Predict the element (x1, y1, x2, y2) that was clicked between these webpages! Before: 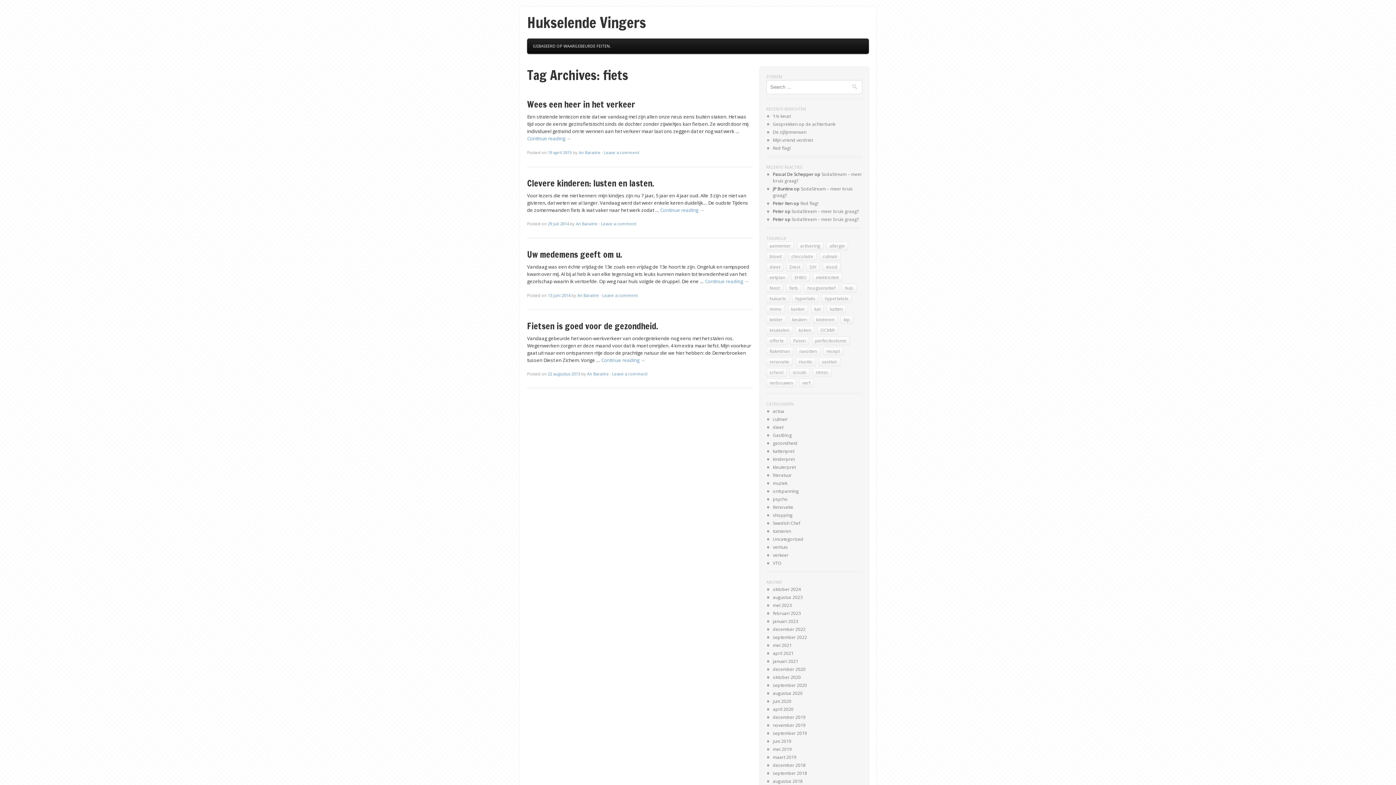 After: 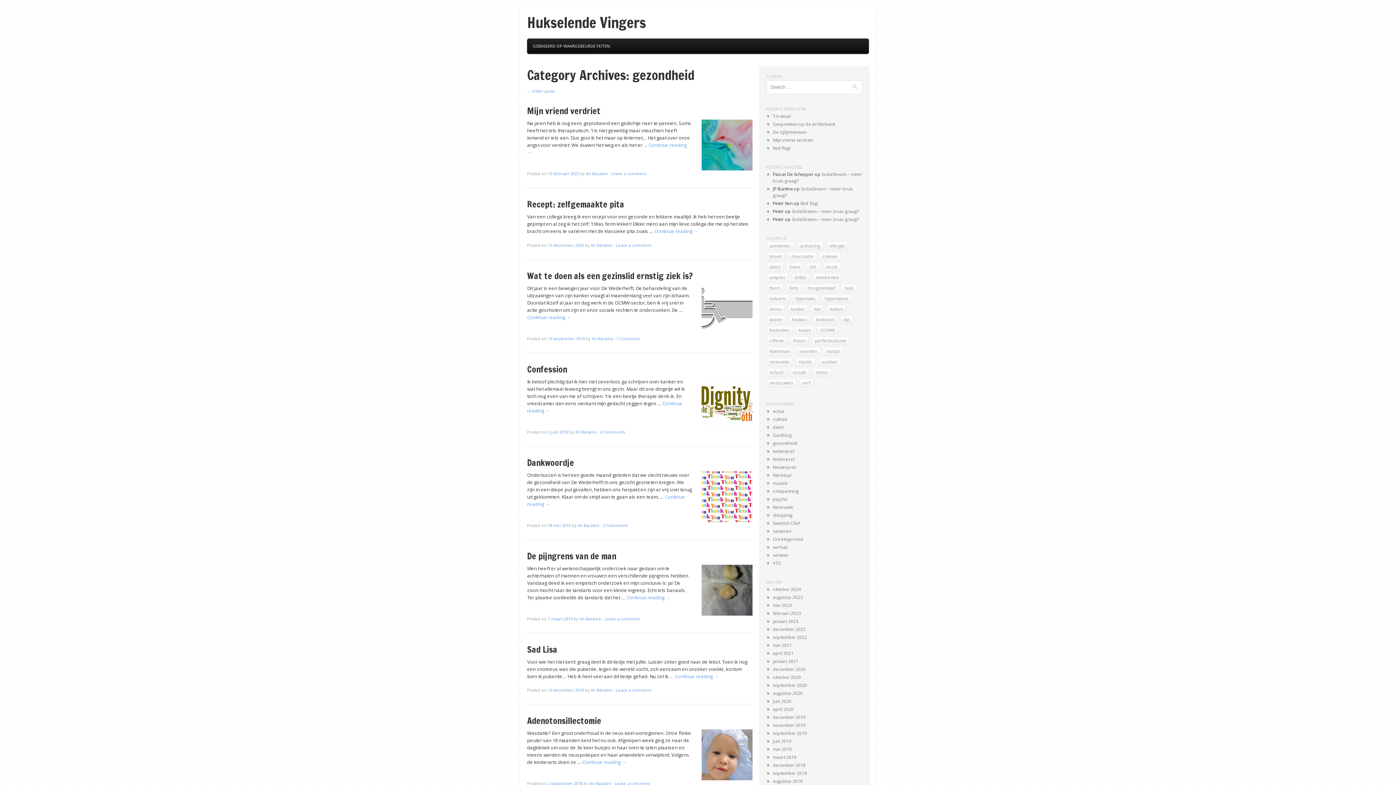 Action: bbox: (773, 440, 797, 446) label: gezondheid